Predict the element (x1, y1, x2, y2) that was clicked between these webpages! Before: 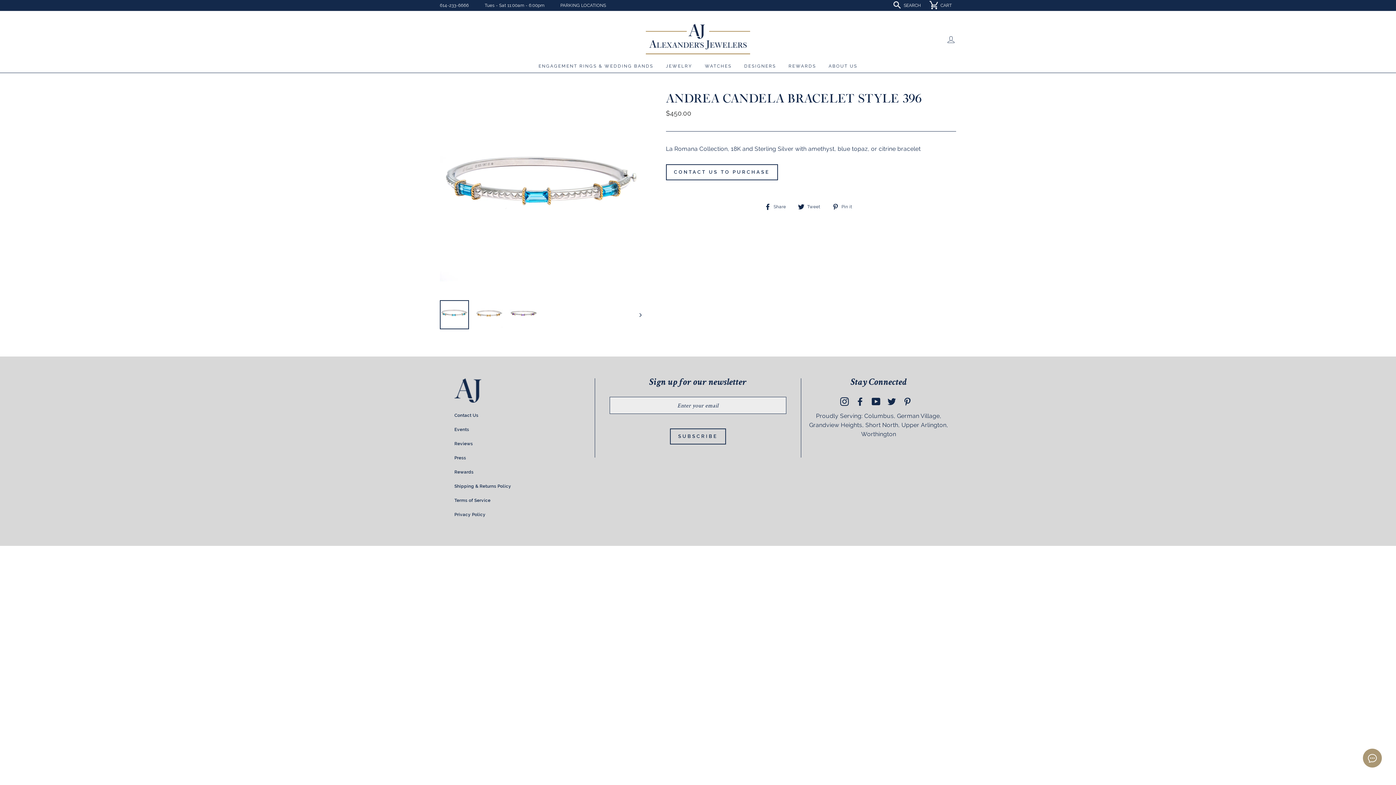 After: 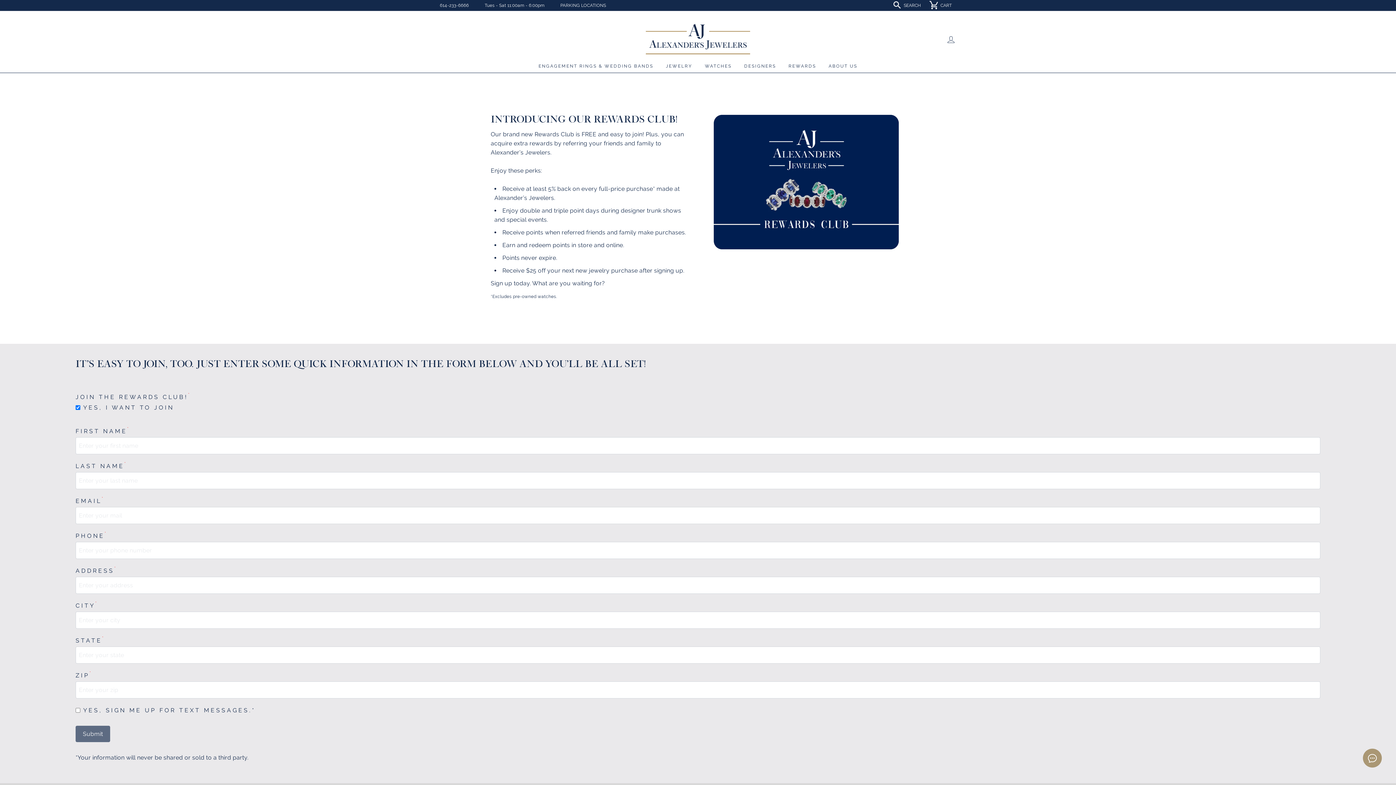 Action: bbox: (783, 60, 821, 72) label: REWARDS